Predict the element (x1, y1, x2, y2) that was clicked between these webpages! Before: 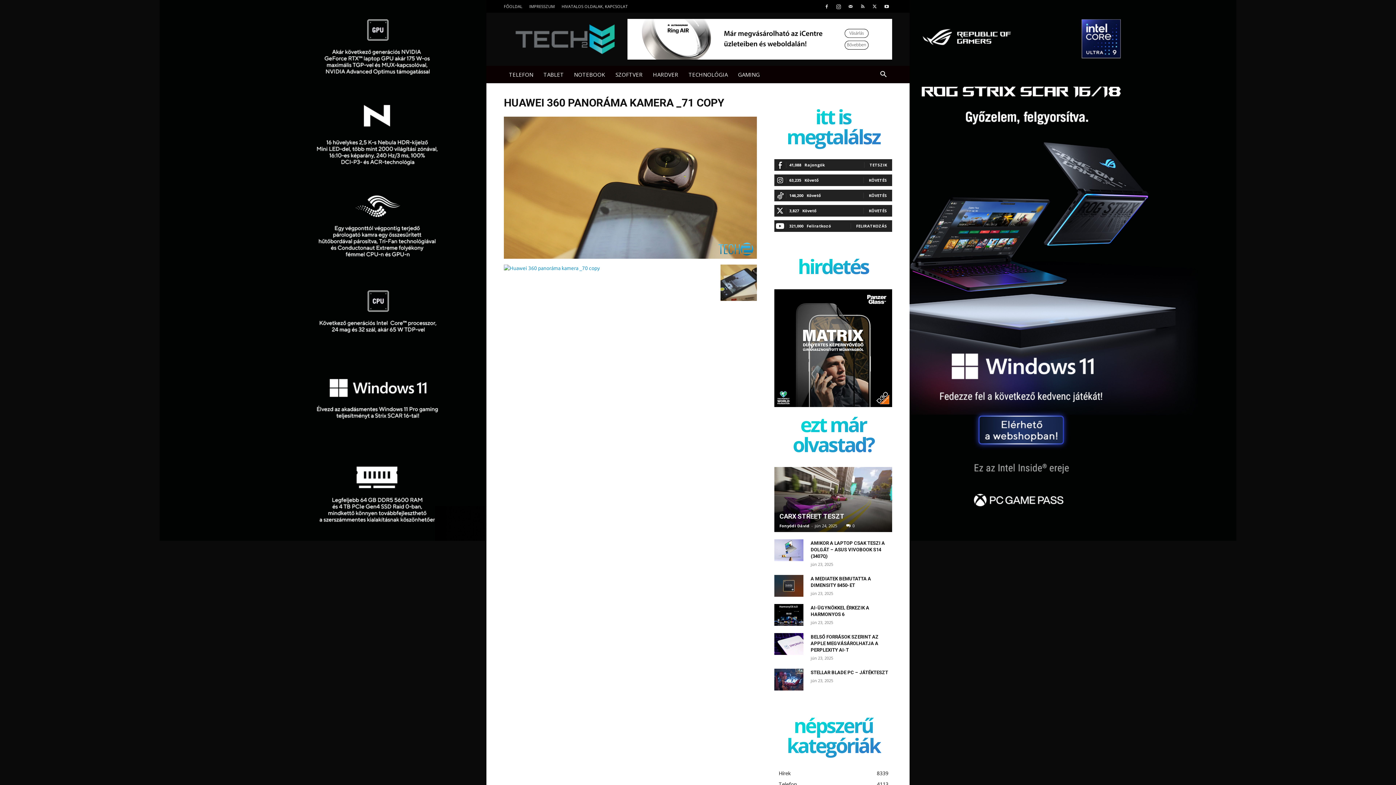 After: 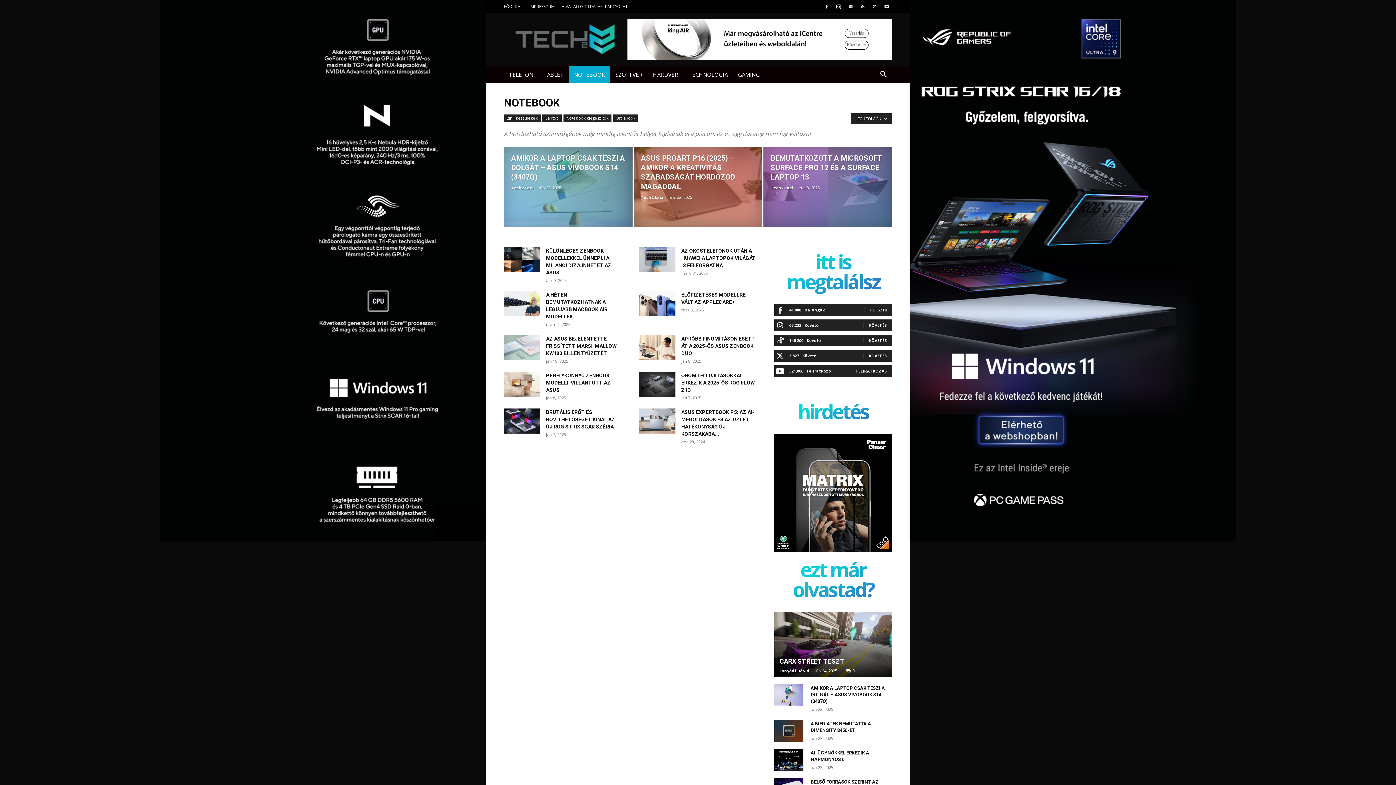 Action: label: NOTEBOOK bbox: (569, 65, 610, 83)